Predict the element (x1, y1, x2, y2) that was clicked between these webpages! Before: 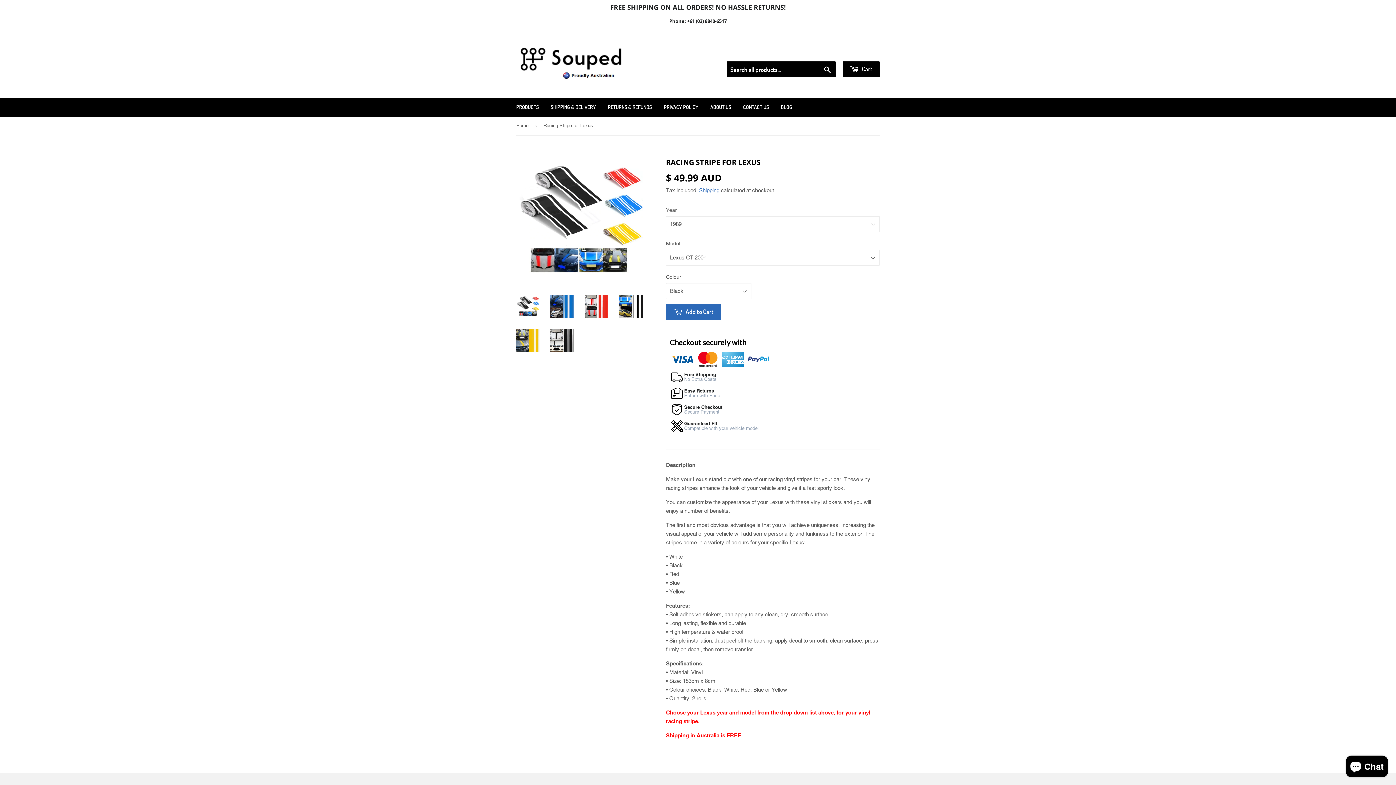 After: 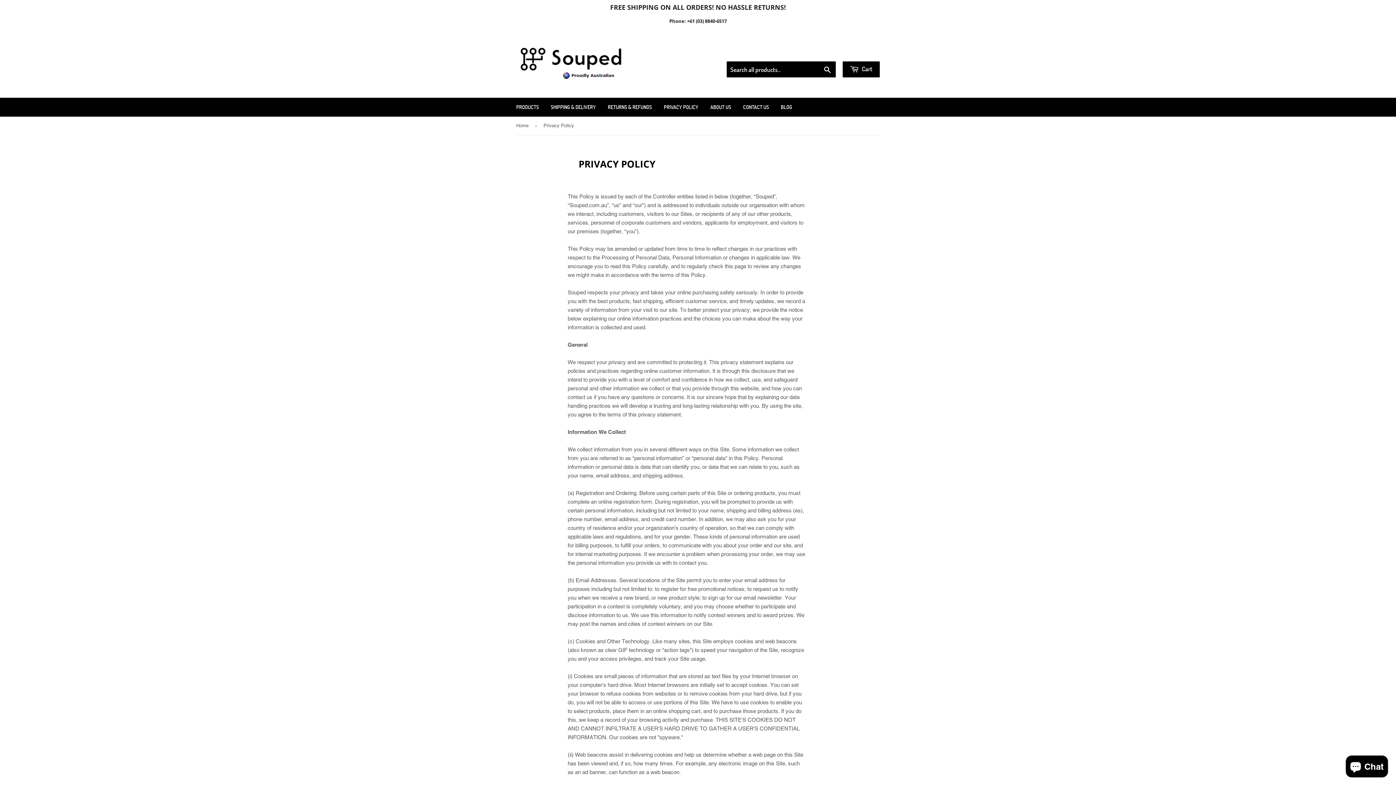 Action: bbox: (658, 97, 704, 116) label: PRIVACY POLICY